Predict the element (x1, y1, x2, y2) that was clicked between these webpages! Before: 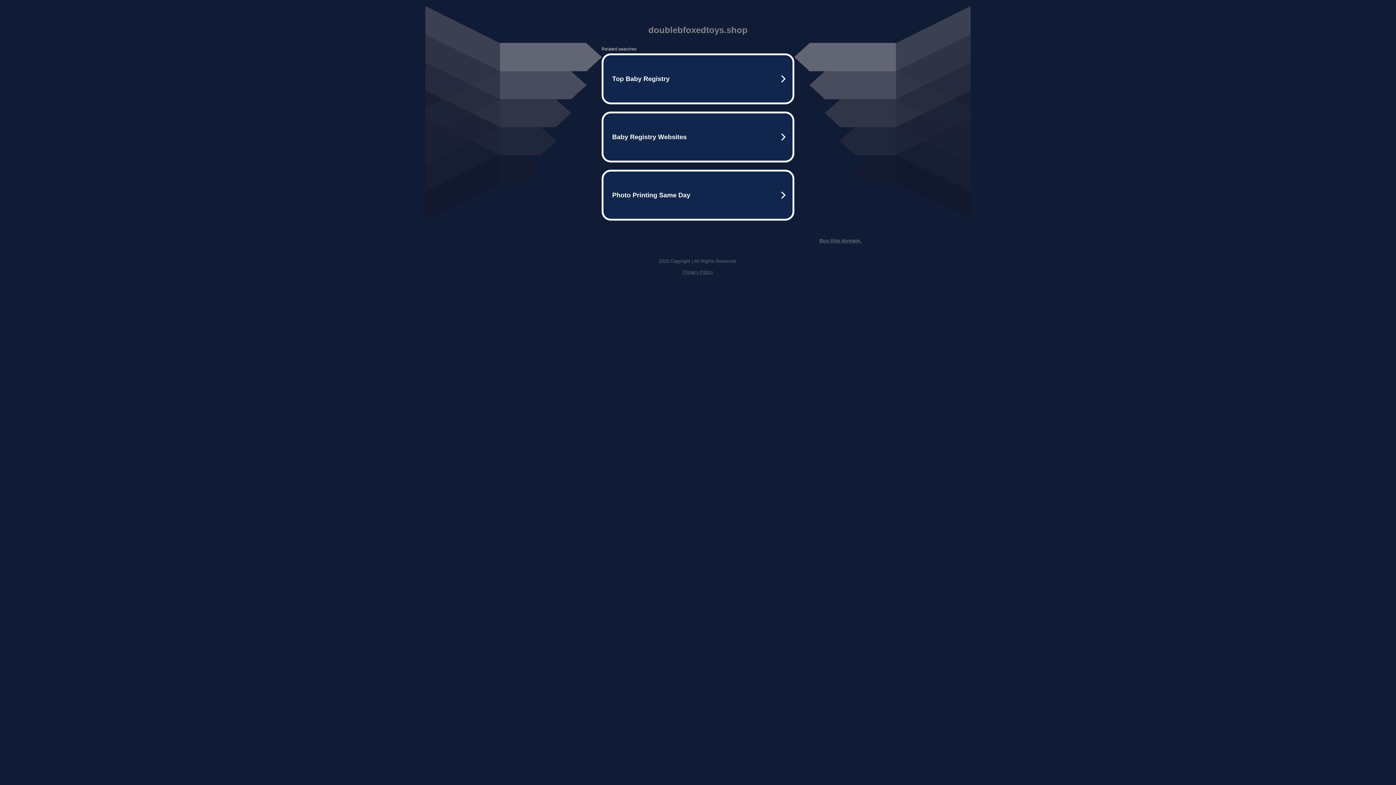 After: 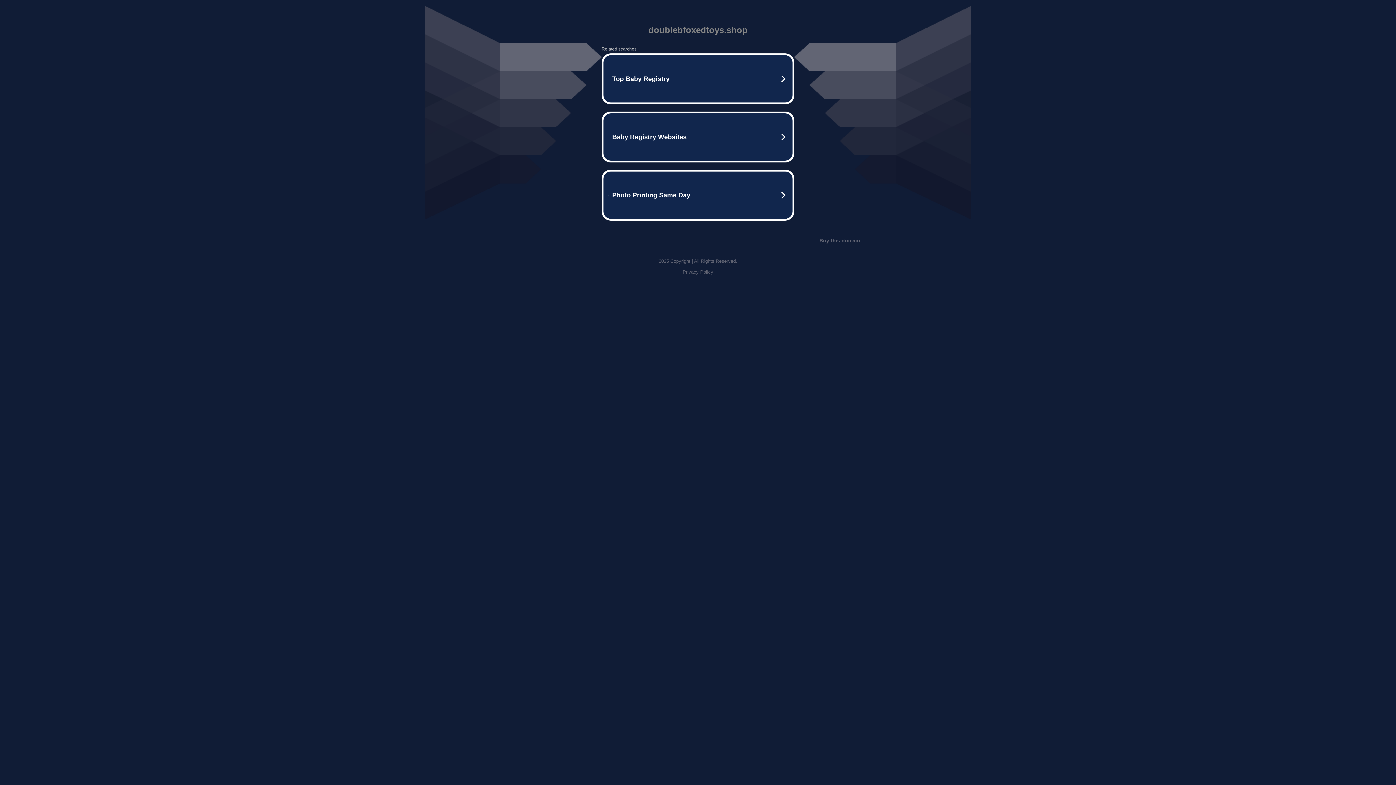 Action: bbox: (819, 237, 861, 243) label: Buy this domain.